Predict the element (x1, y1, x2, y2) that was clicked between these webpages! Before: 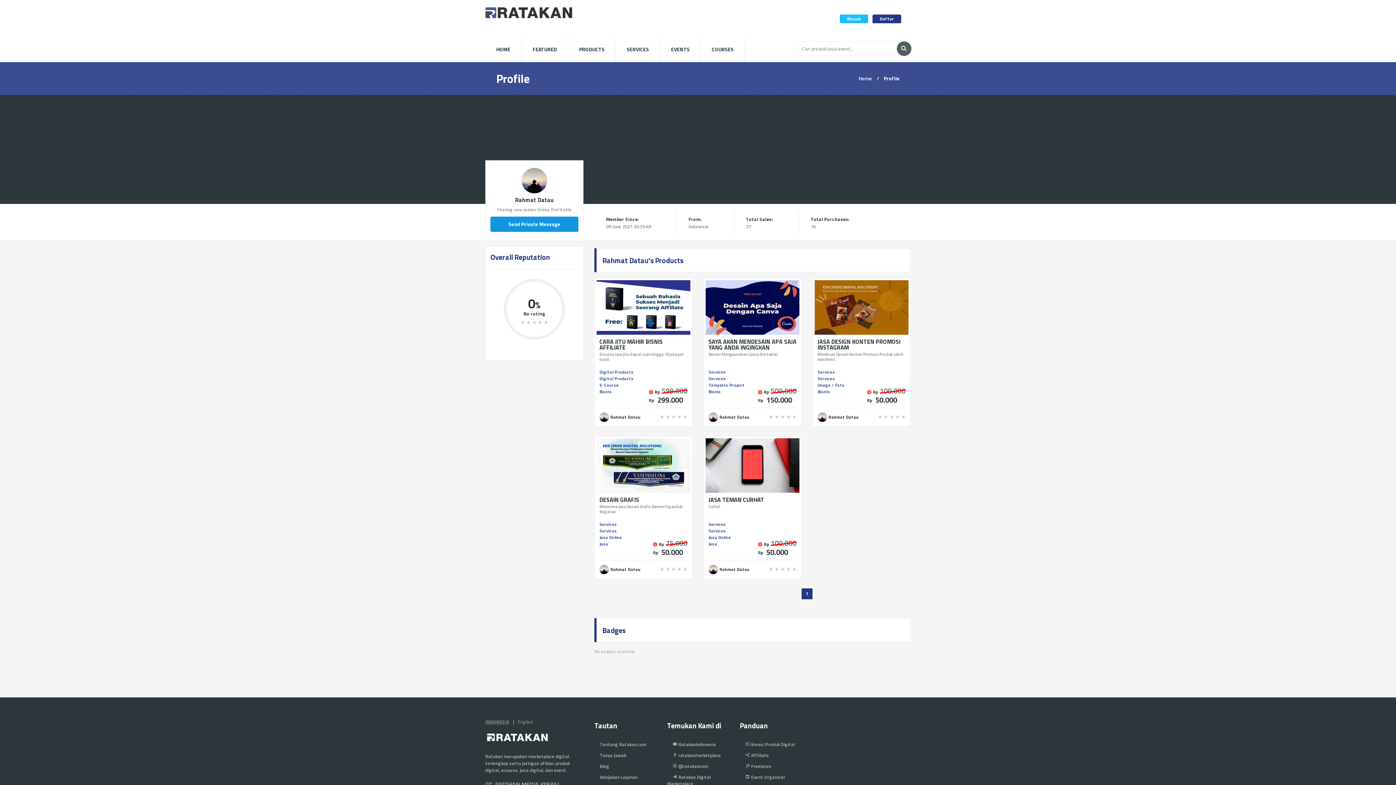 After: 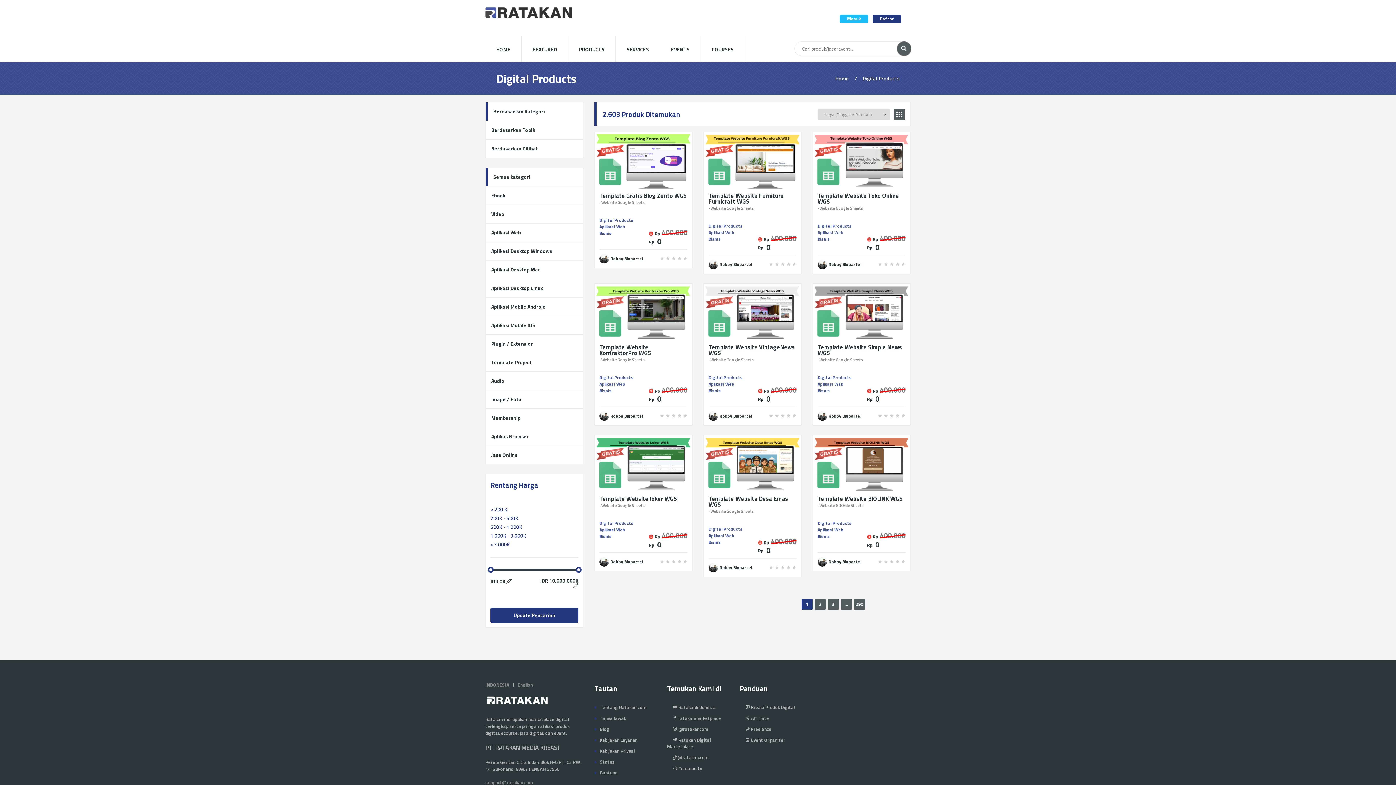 Action: label: PRODUCTS bbox: (568, 36, 615, 62)